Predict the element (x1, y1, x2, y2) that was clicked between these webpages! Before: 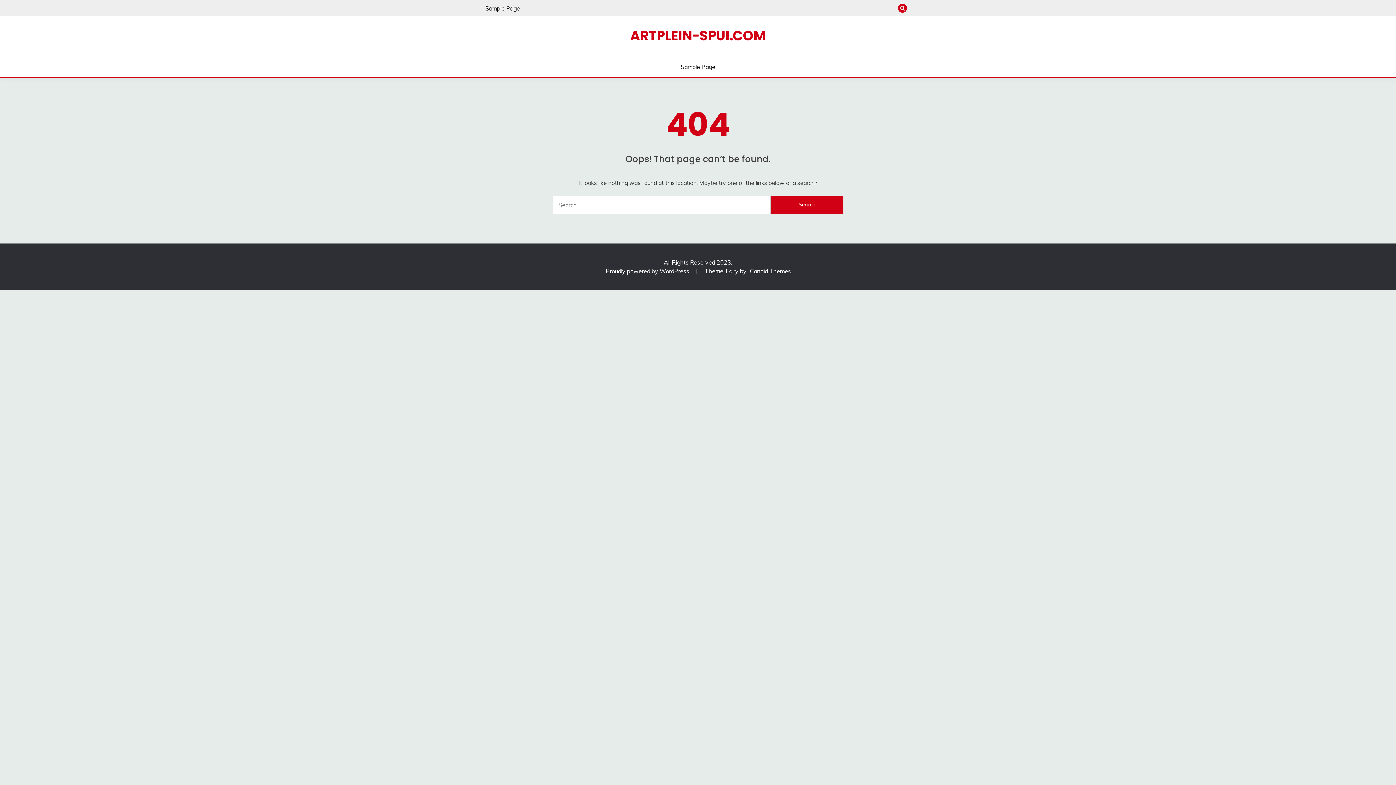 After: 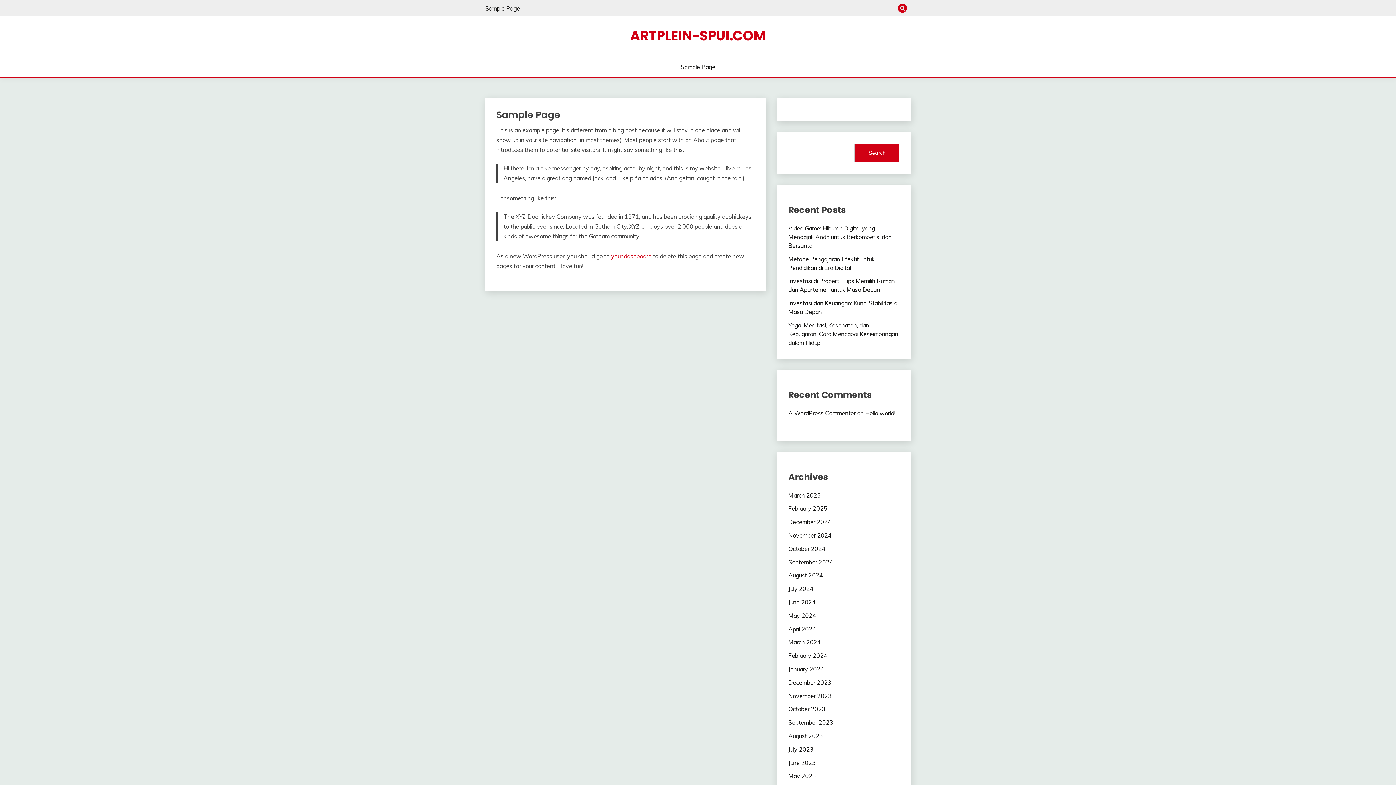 Action: label: Sample Page bbox: (680, 62, 715, 71)